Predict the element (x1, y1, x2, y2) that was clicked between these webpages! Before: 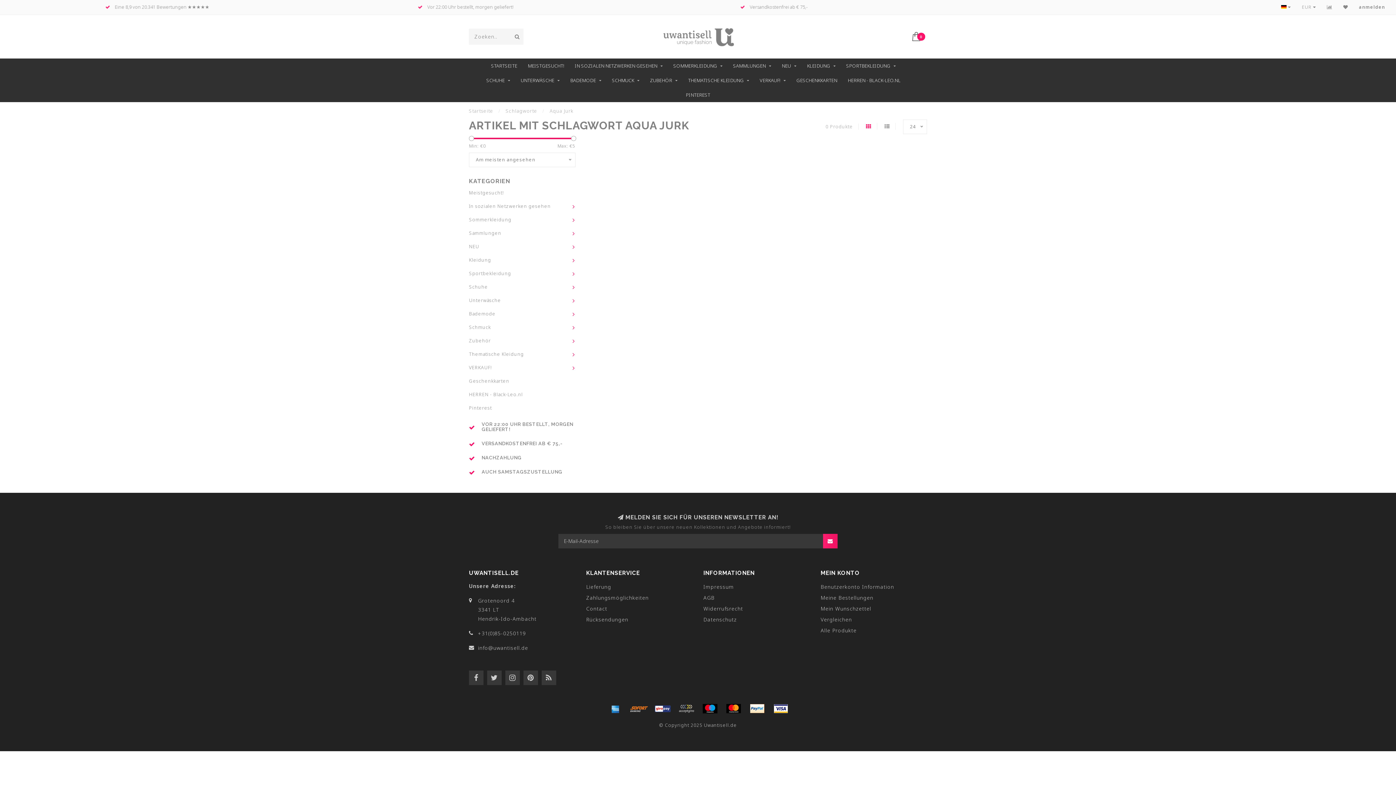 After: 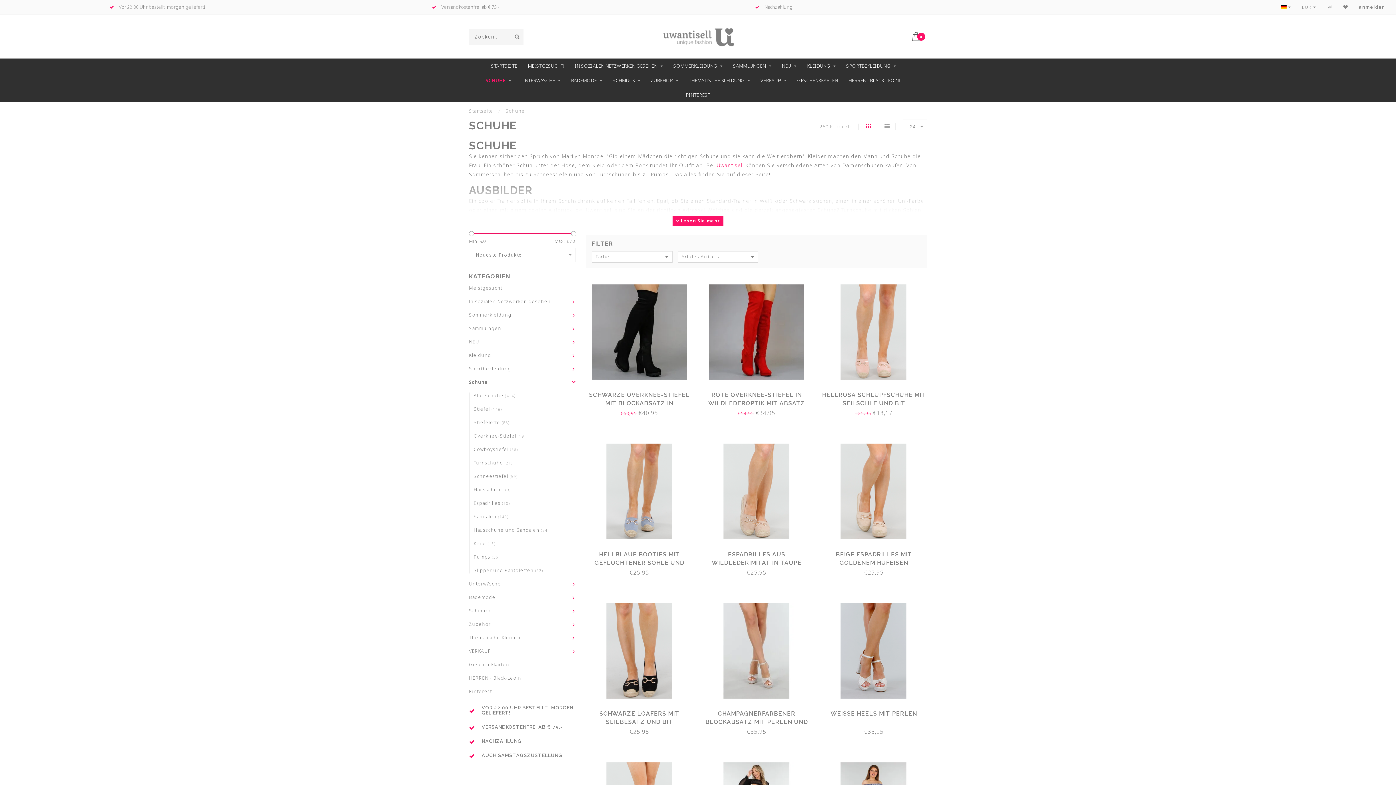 Action: bbox: (486, 73, 510, 87) label: SCHUHE